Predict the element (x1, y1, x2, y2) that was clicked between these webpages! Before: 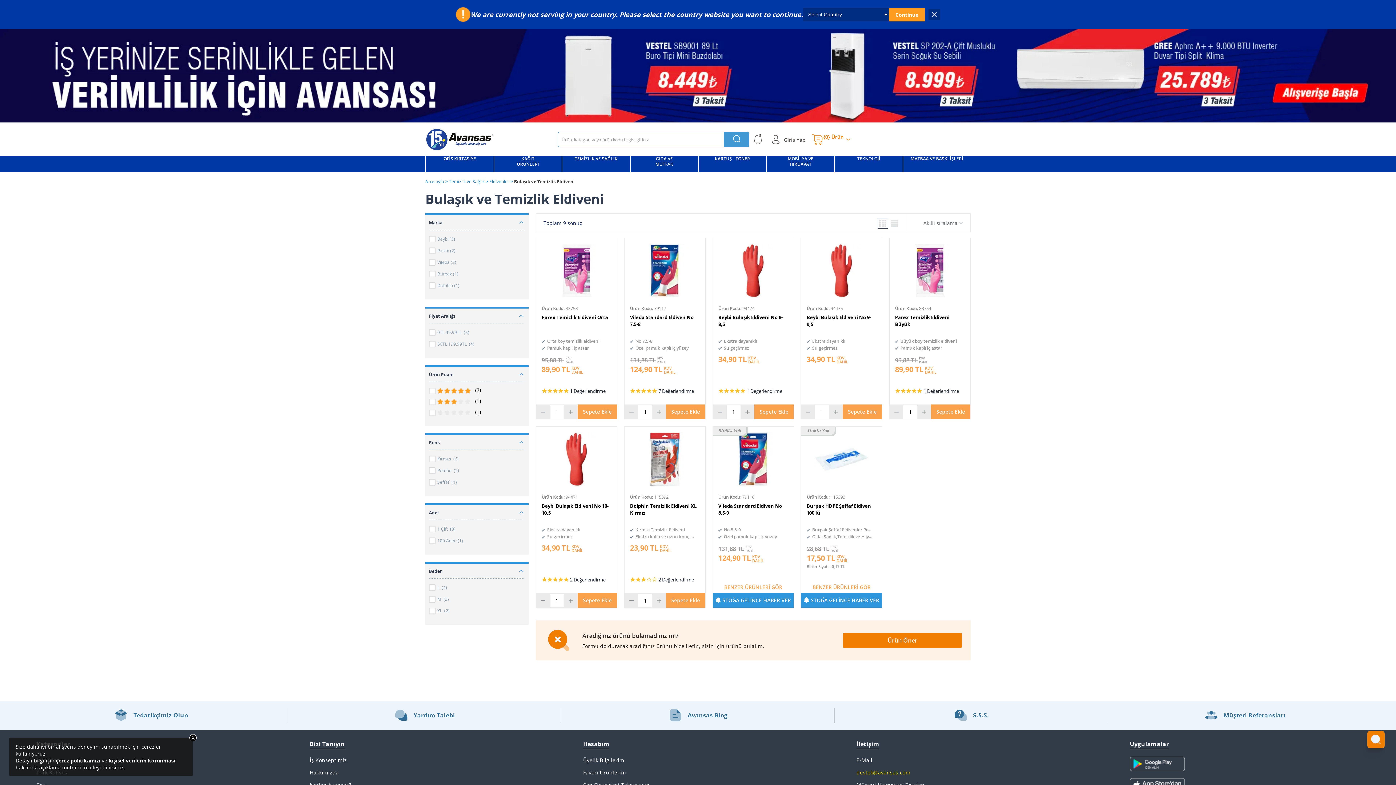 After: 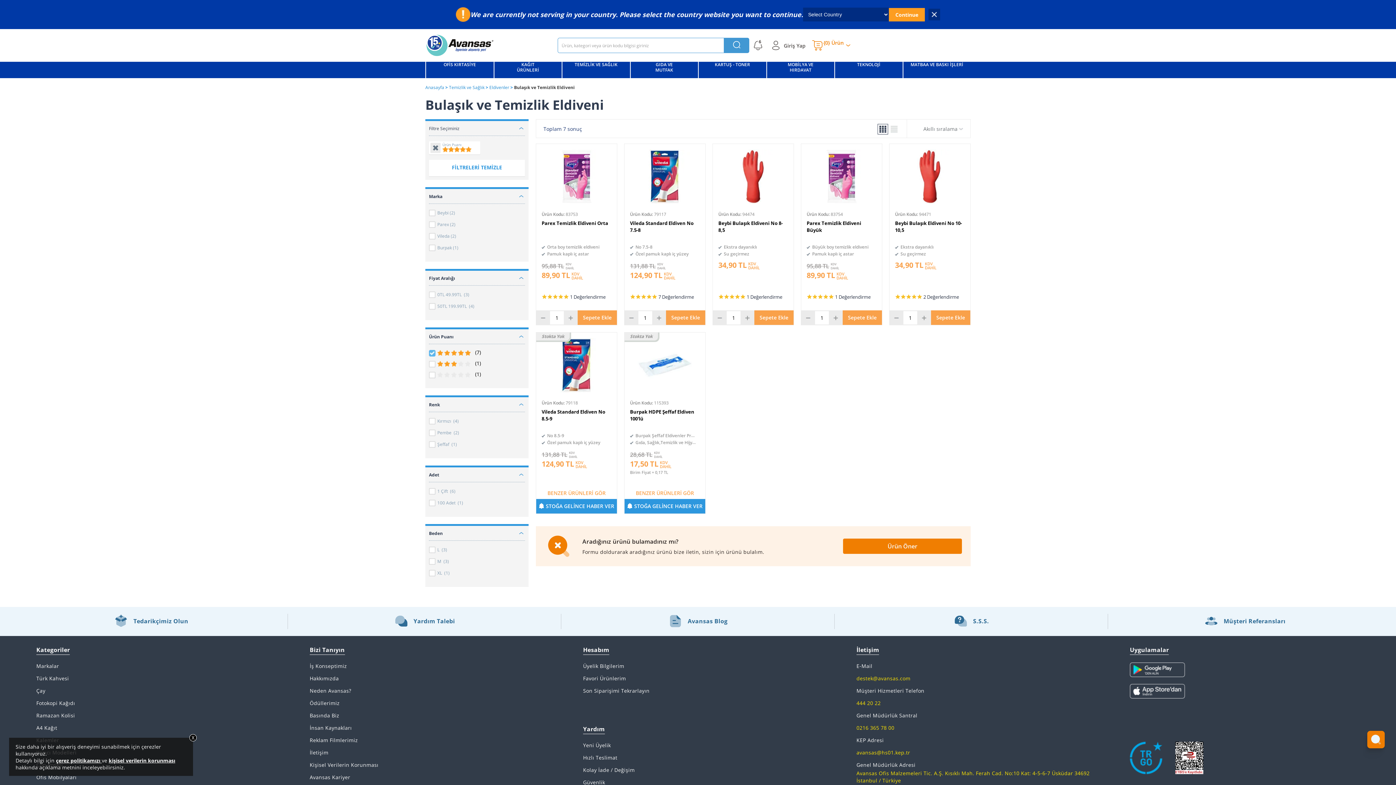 Action: bbox: (465, 388, 470, 393)